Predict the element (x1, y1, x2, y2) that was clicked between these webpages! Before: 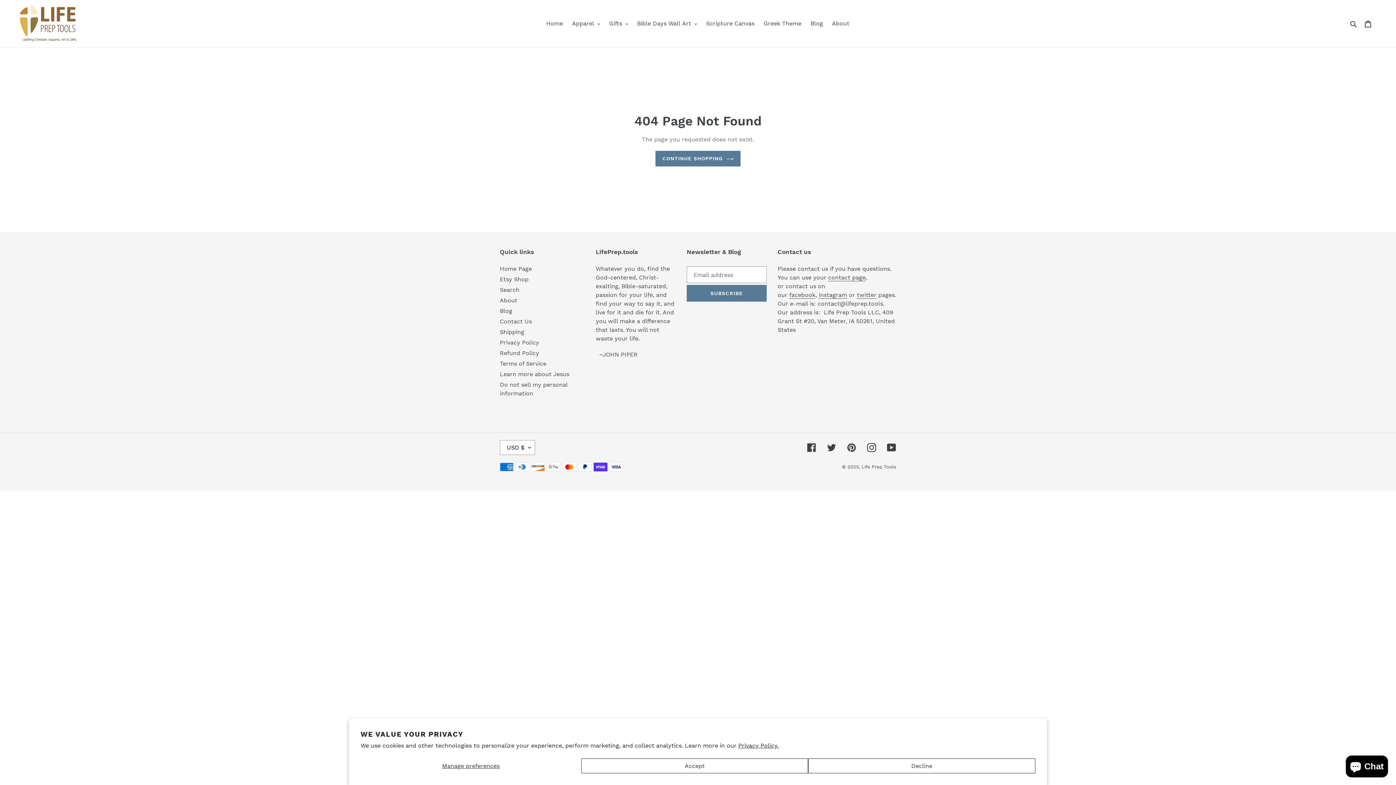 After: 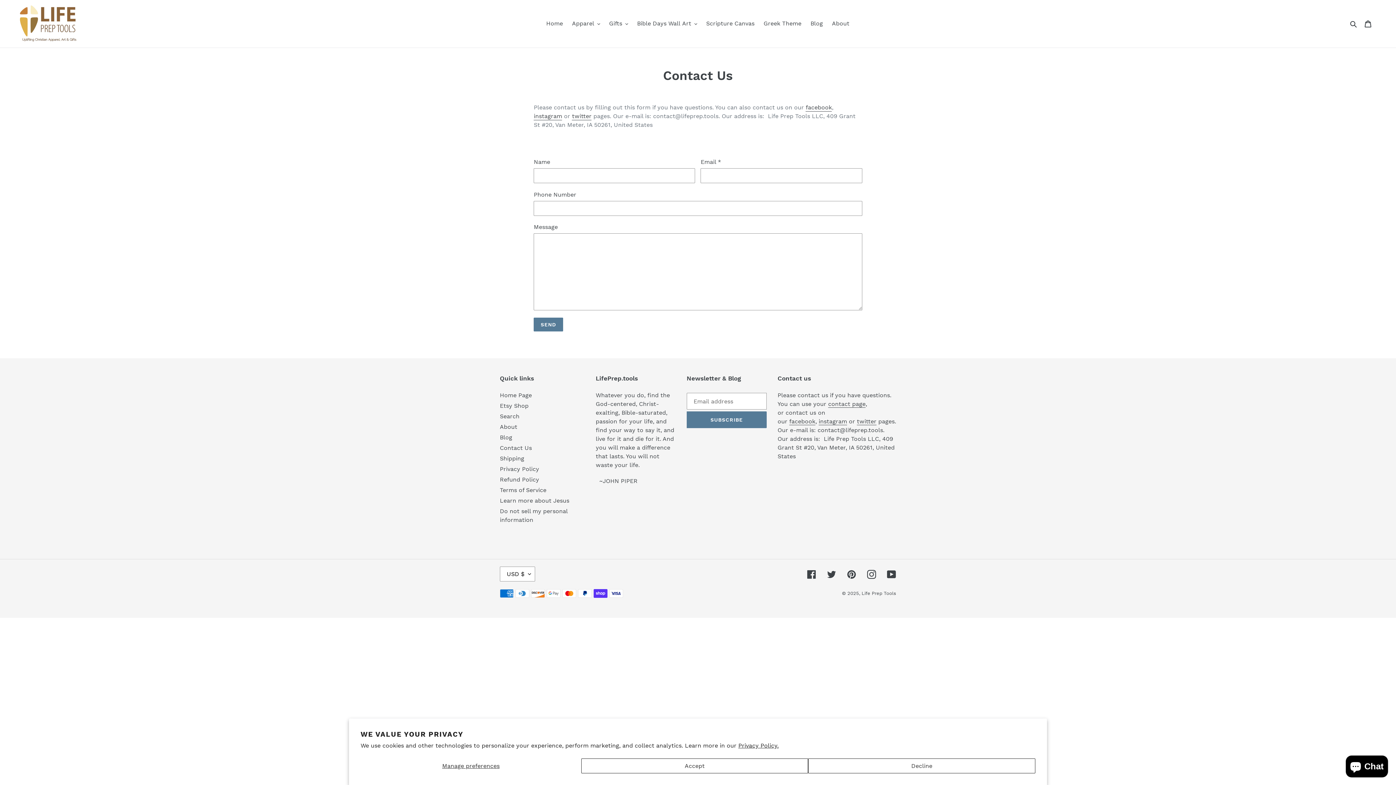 Action: bbox: (500, 318, 532, 325) label: Contact Us